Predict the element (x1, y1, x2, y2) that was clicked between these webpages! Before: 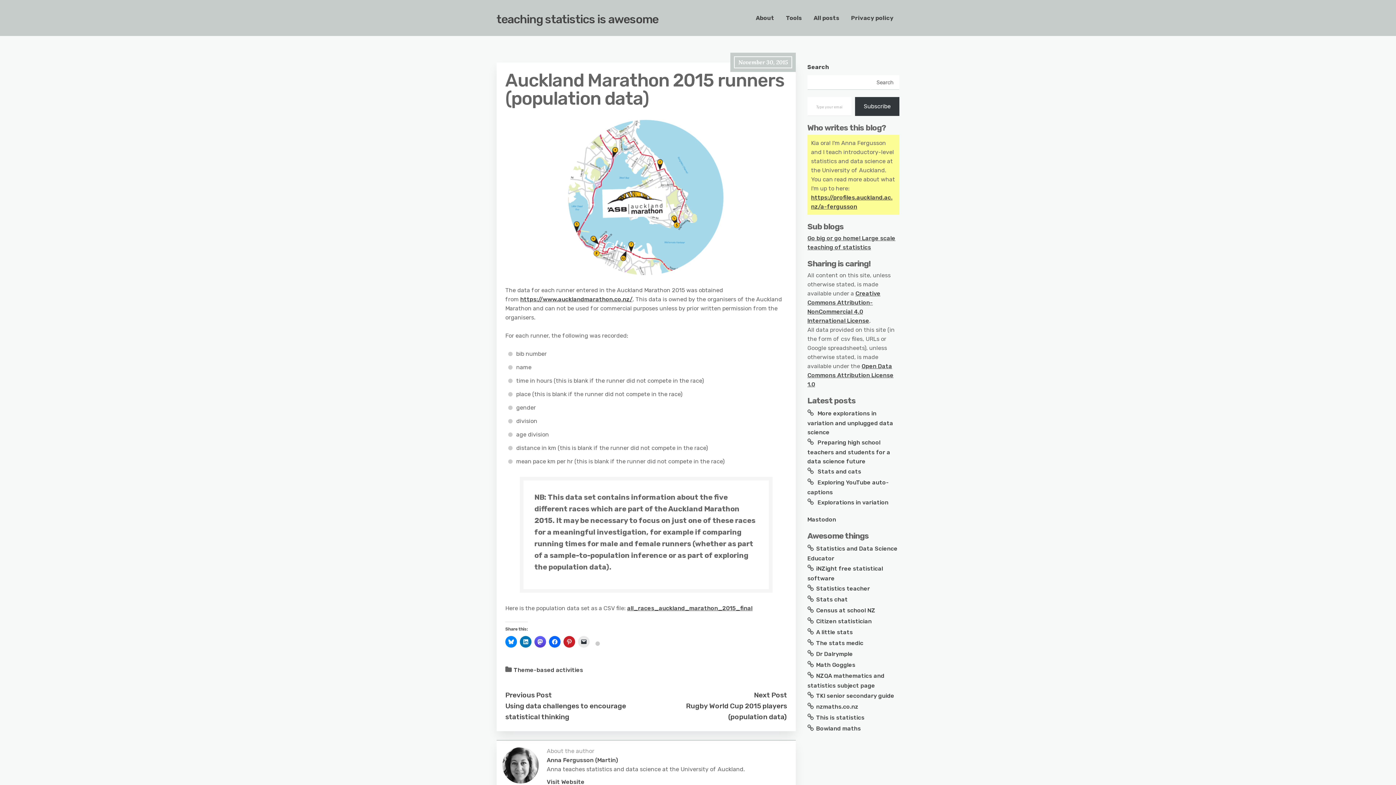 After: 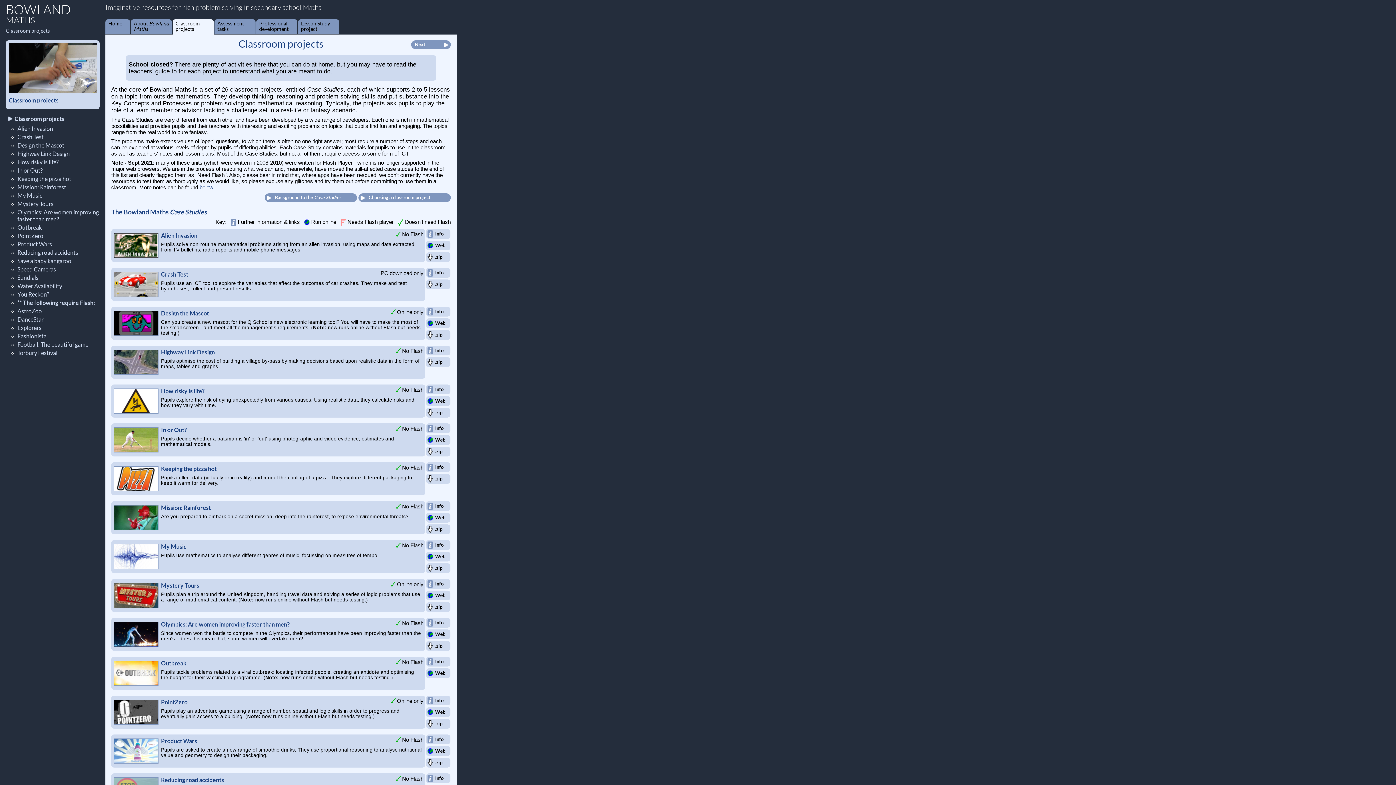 Action: label: Bowland maths bbox: (816, 725, 861, 732)